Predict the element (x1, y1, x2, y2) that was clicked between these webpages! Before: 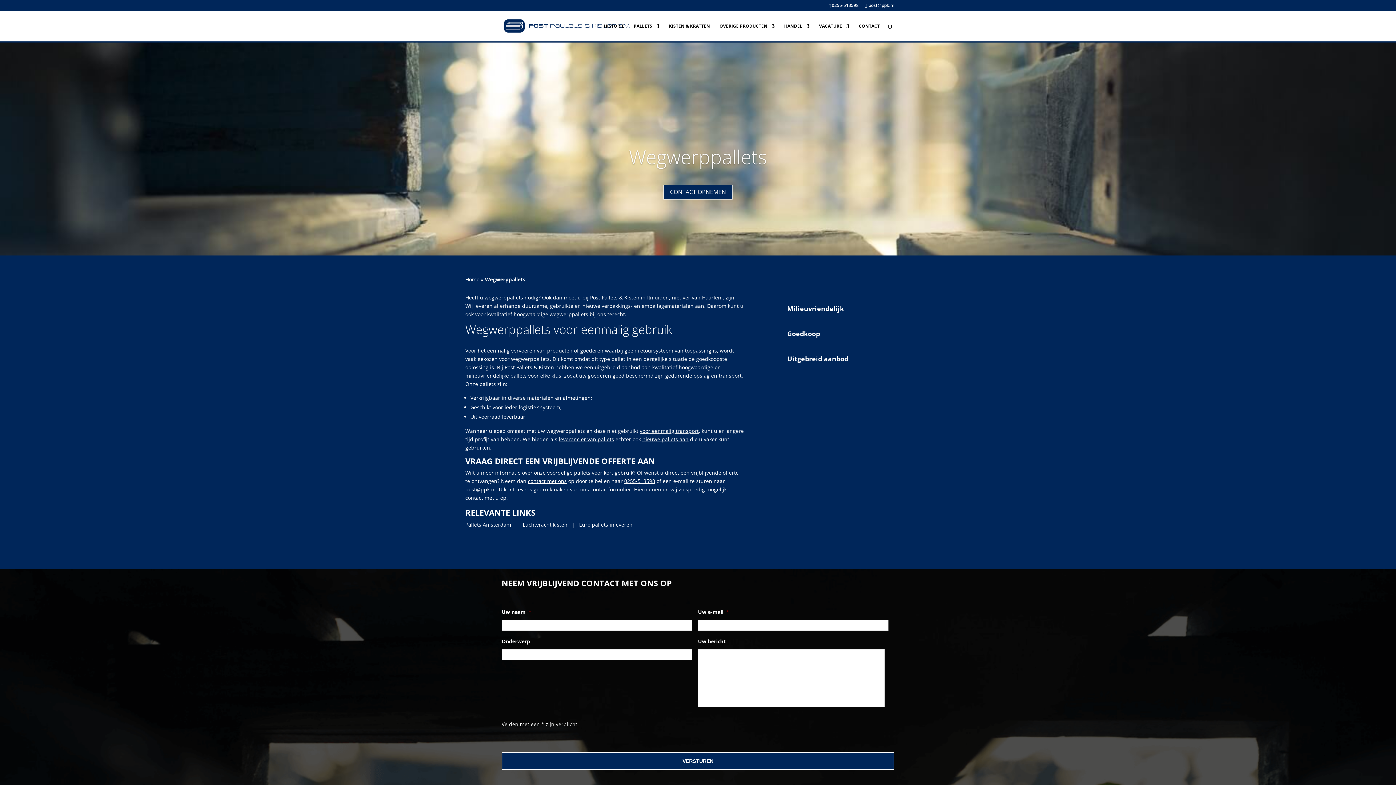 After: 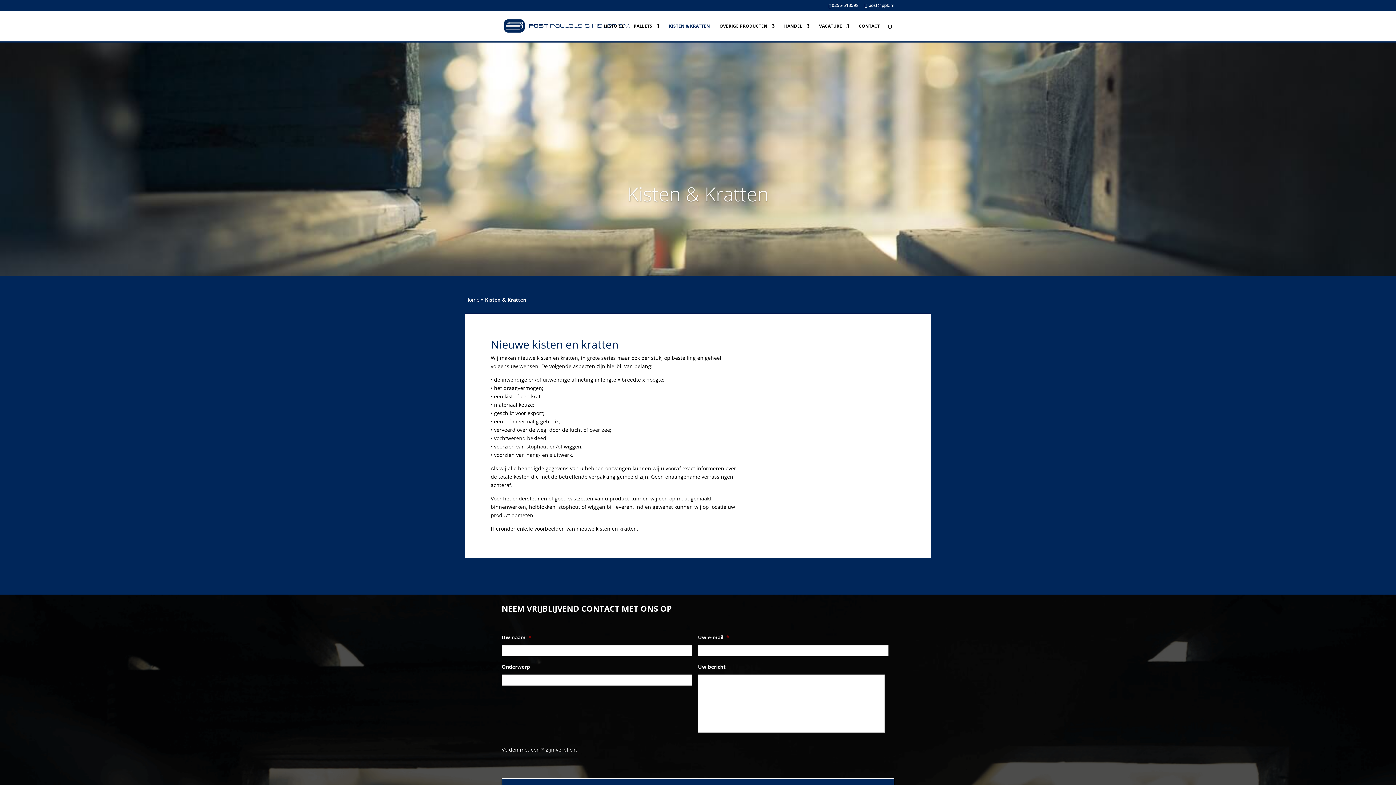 Action: label: KISTEN & KRATTEN bbox: (669, 23, 710, 41)